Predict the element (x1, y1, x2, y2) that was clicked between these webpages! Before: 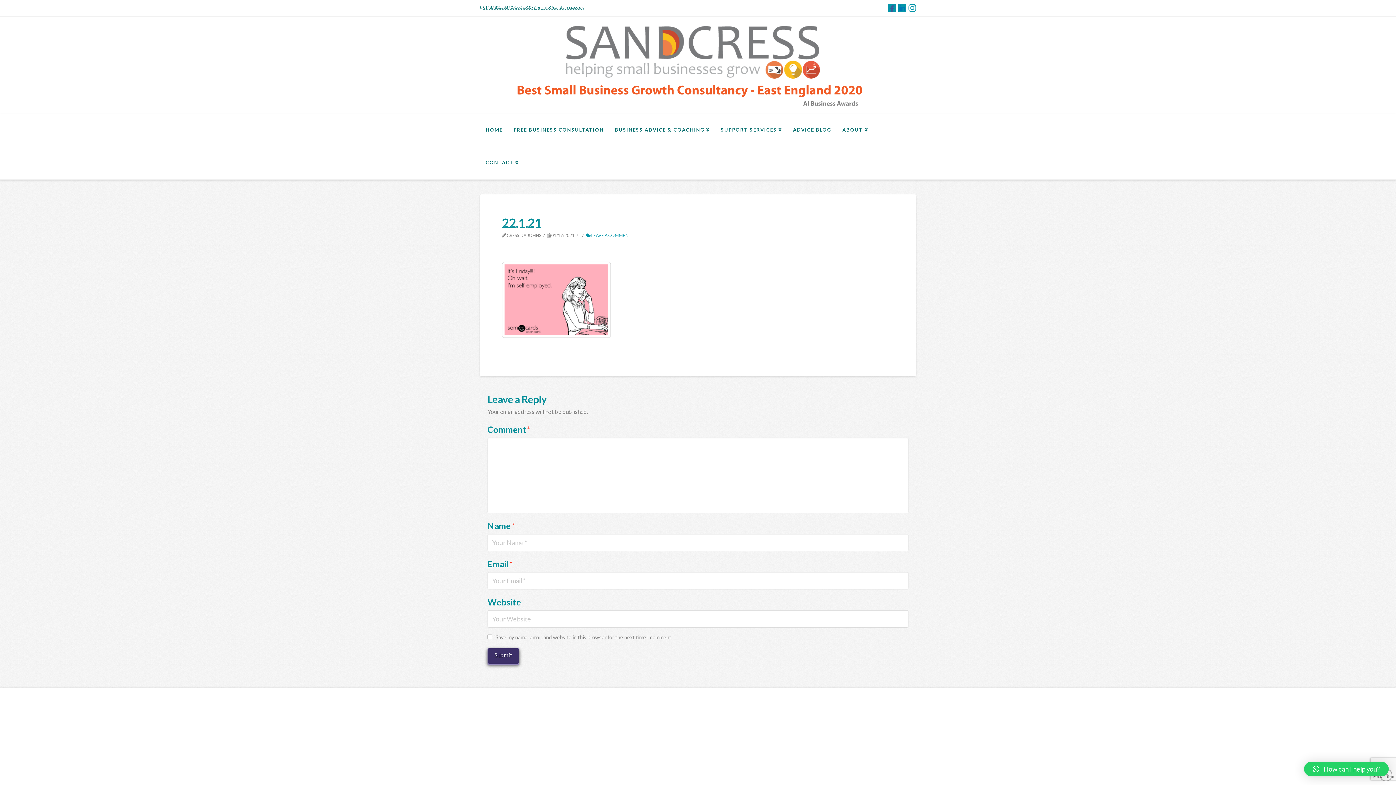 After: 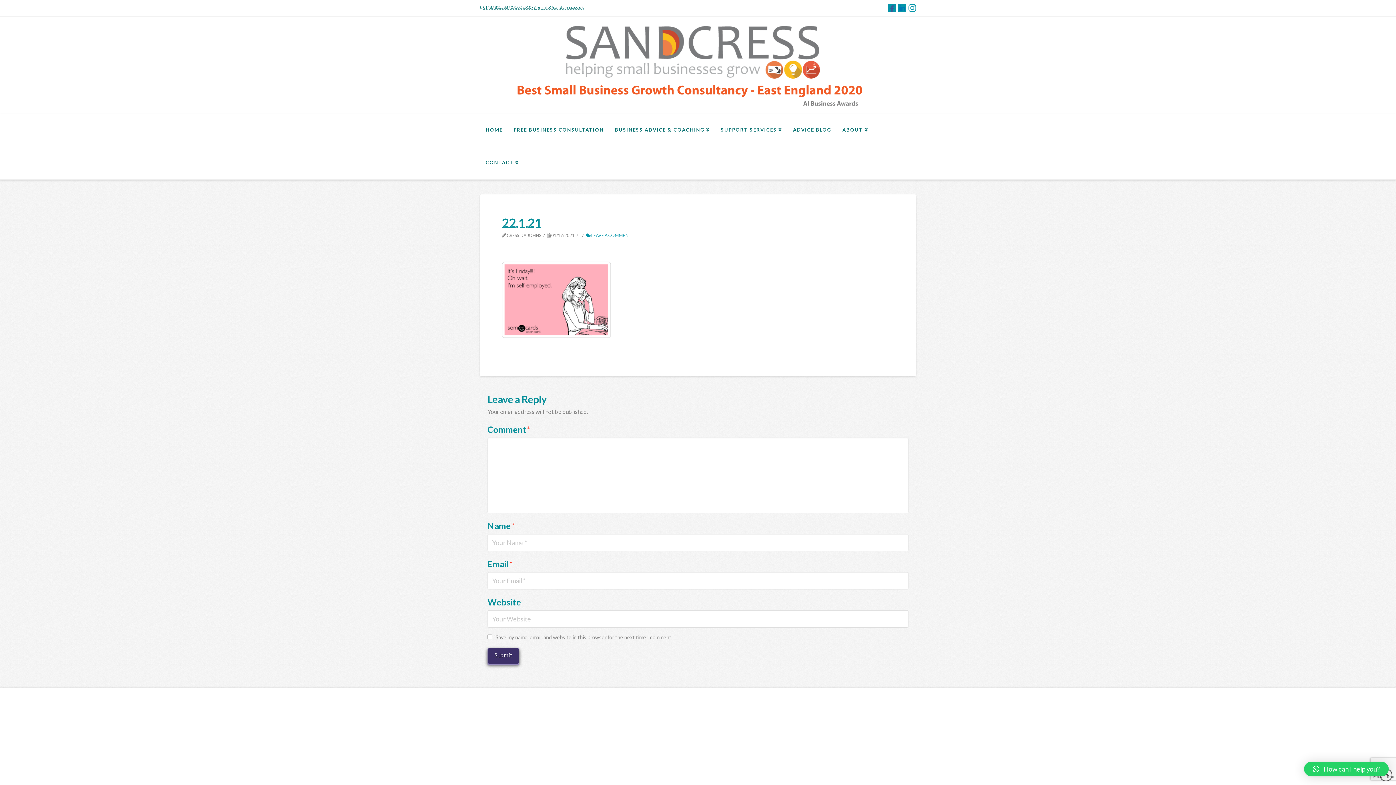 Action: bbox: (1380, 769, 1392, 781)